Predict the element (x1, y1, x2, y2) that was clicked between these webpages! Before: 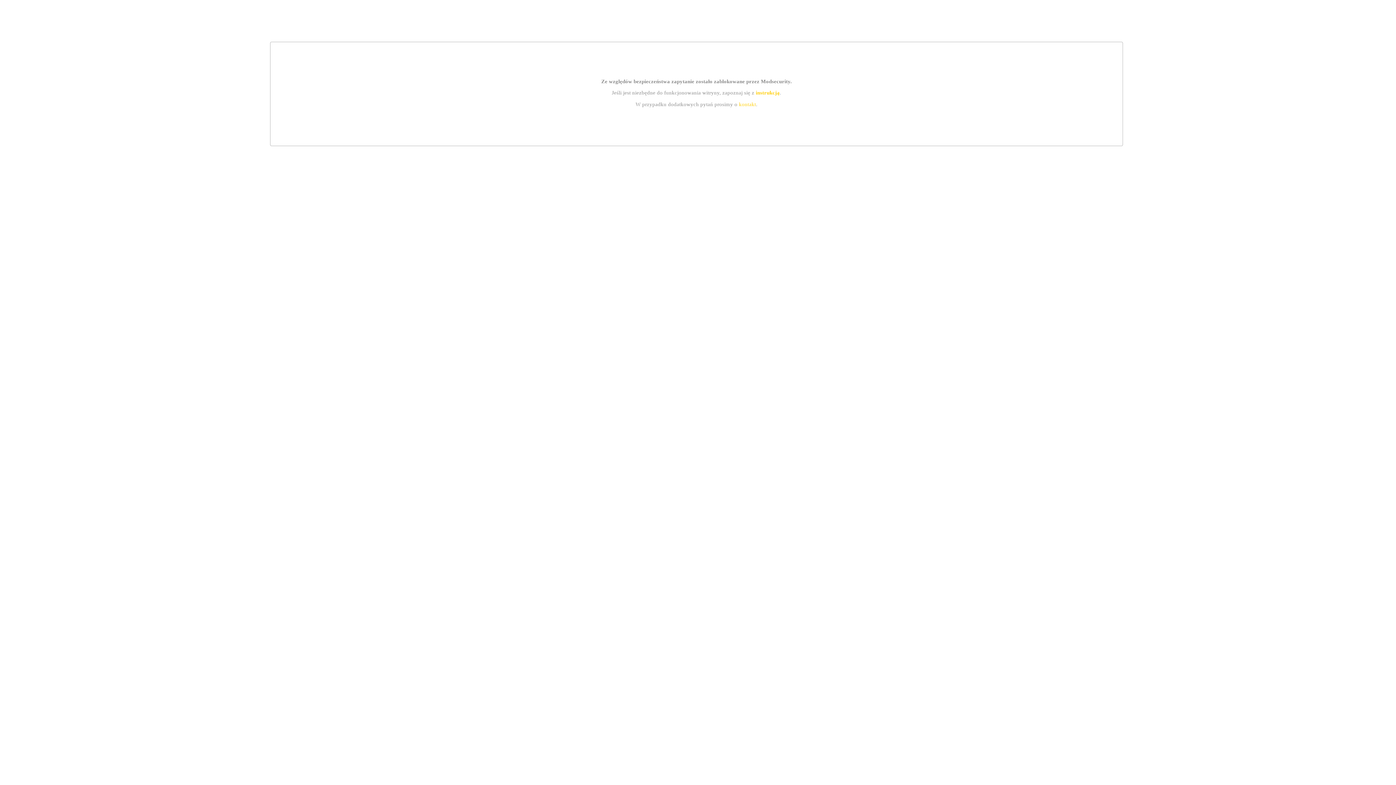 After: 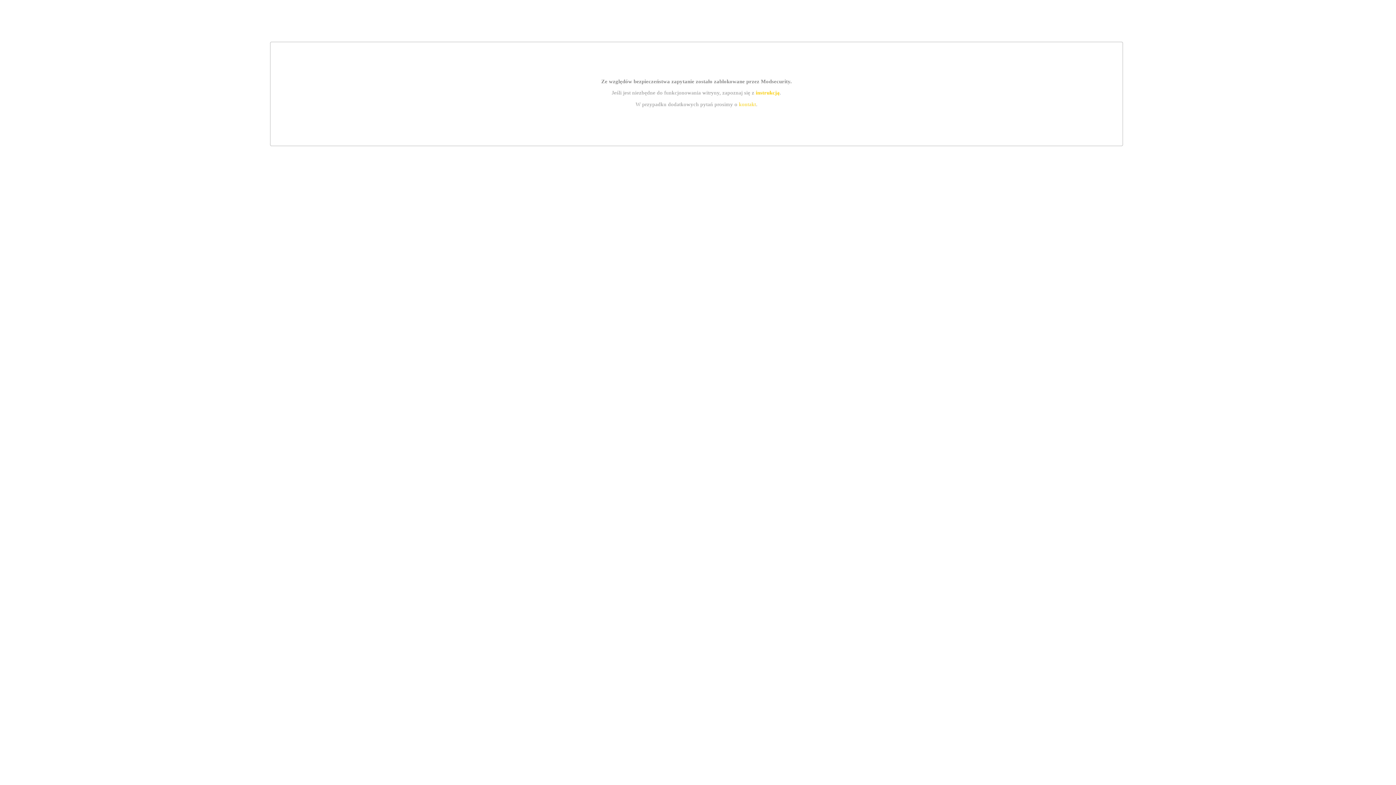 Action: label: kontakt bbox: (739, 101, 756, 107)